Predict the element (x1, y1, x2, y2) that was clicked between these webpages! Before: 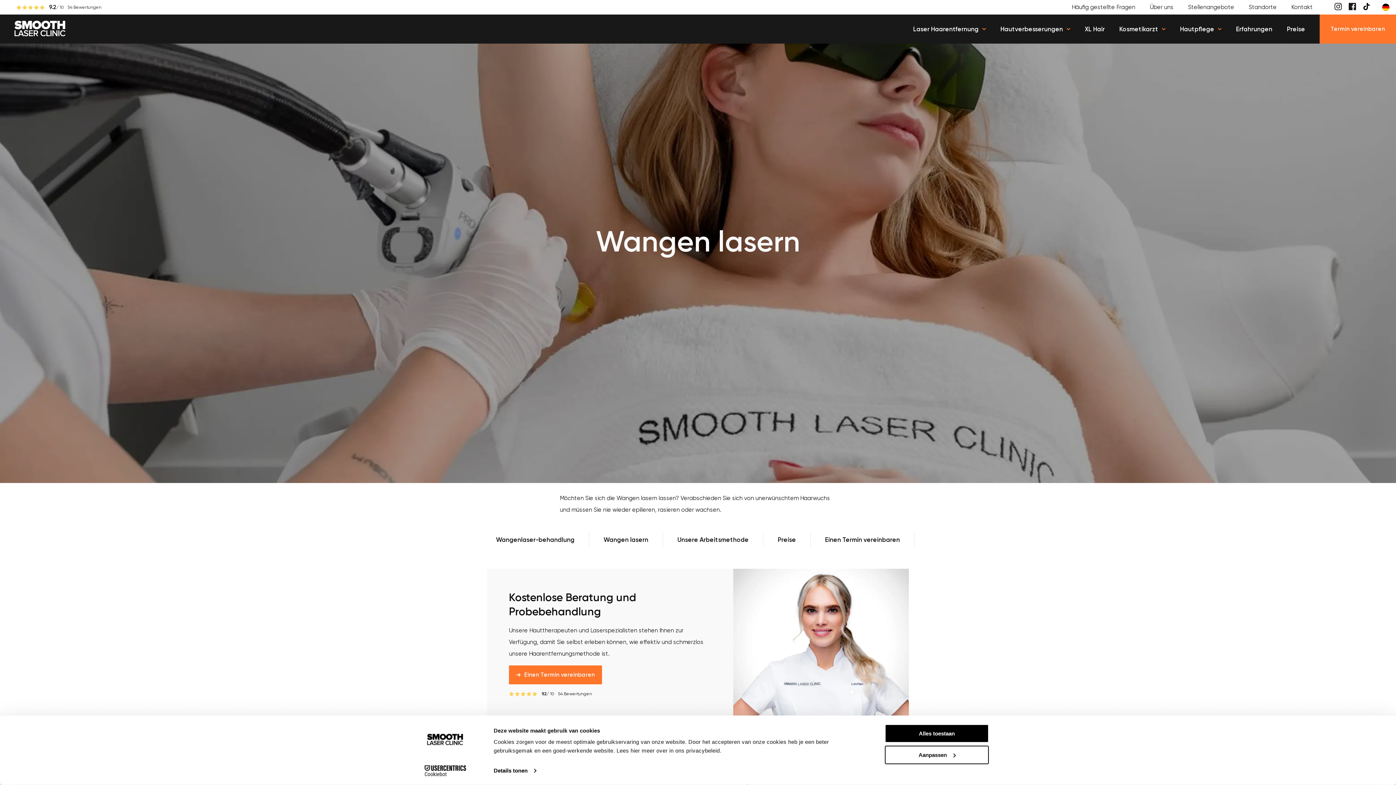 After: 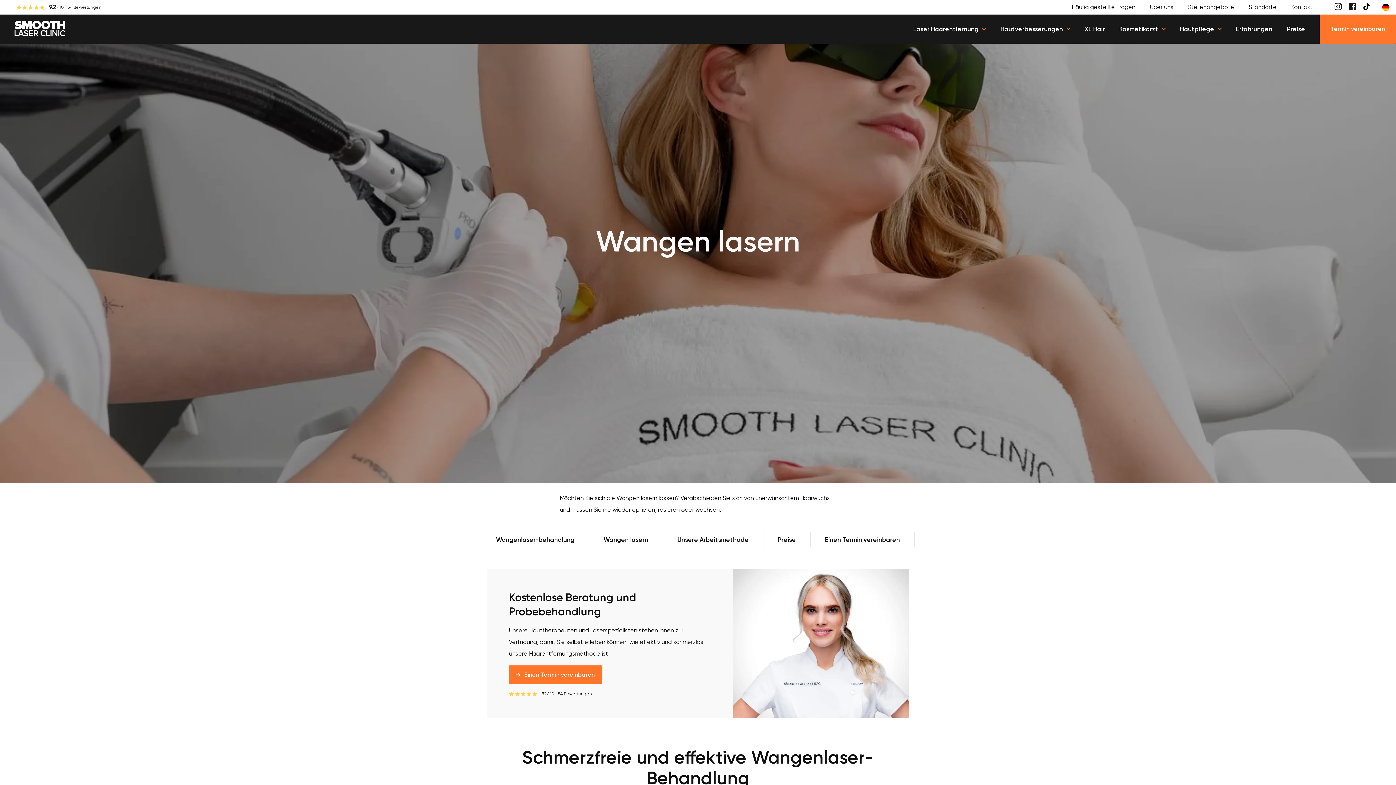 Action: bbox: (1363, 4, 1370, 11)